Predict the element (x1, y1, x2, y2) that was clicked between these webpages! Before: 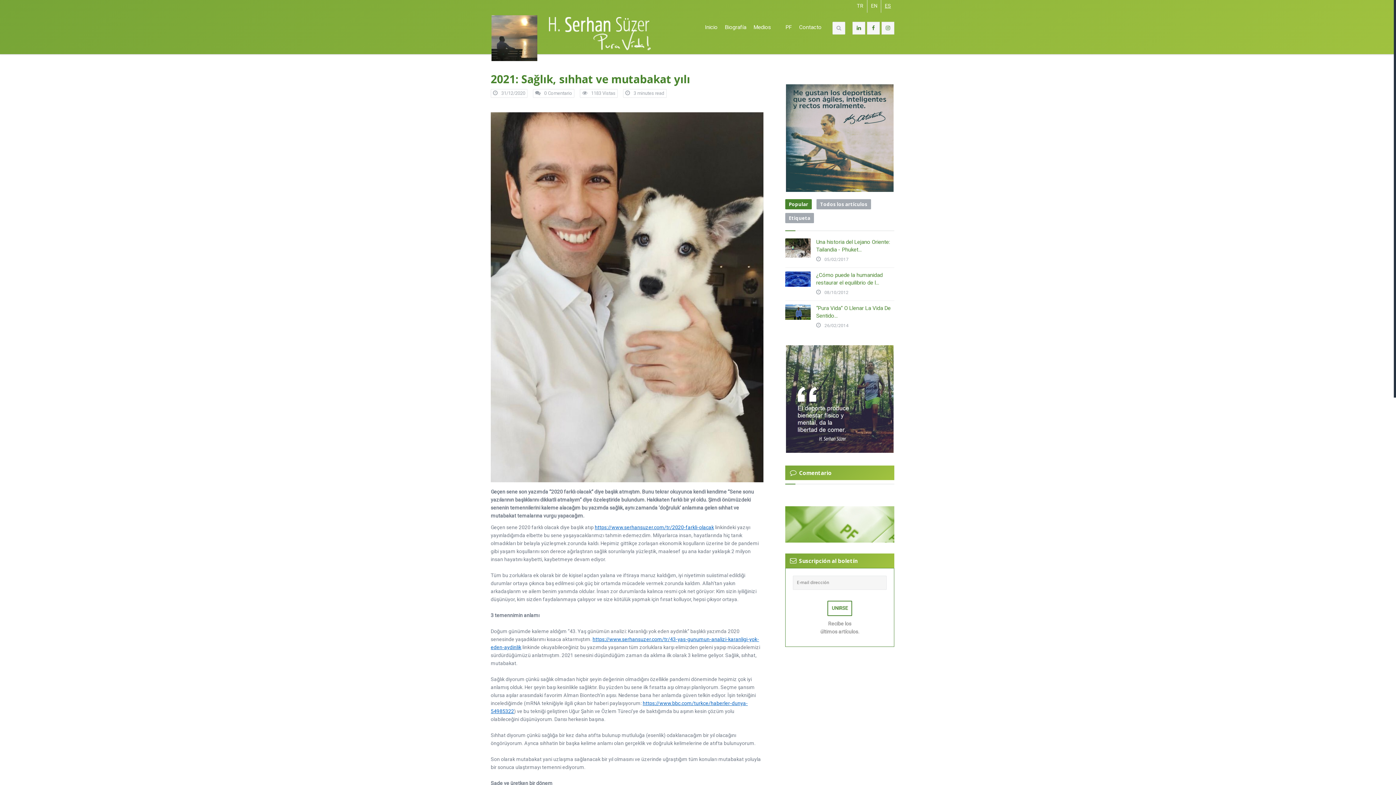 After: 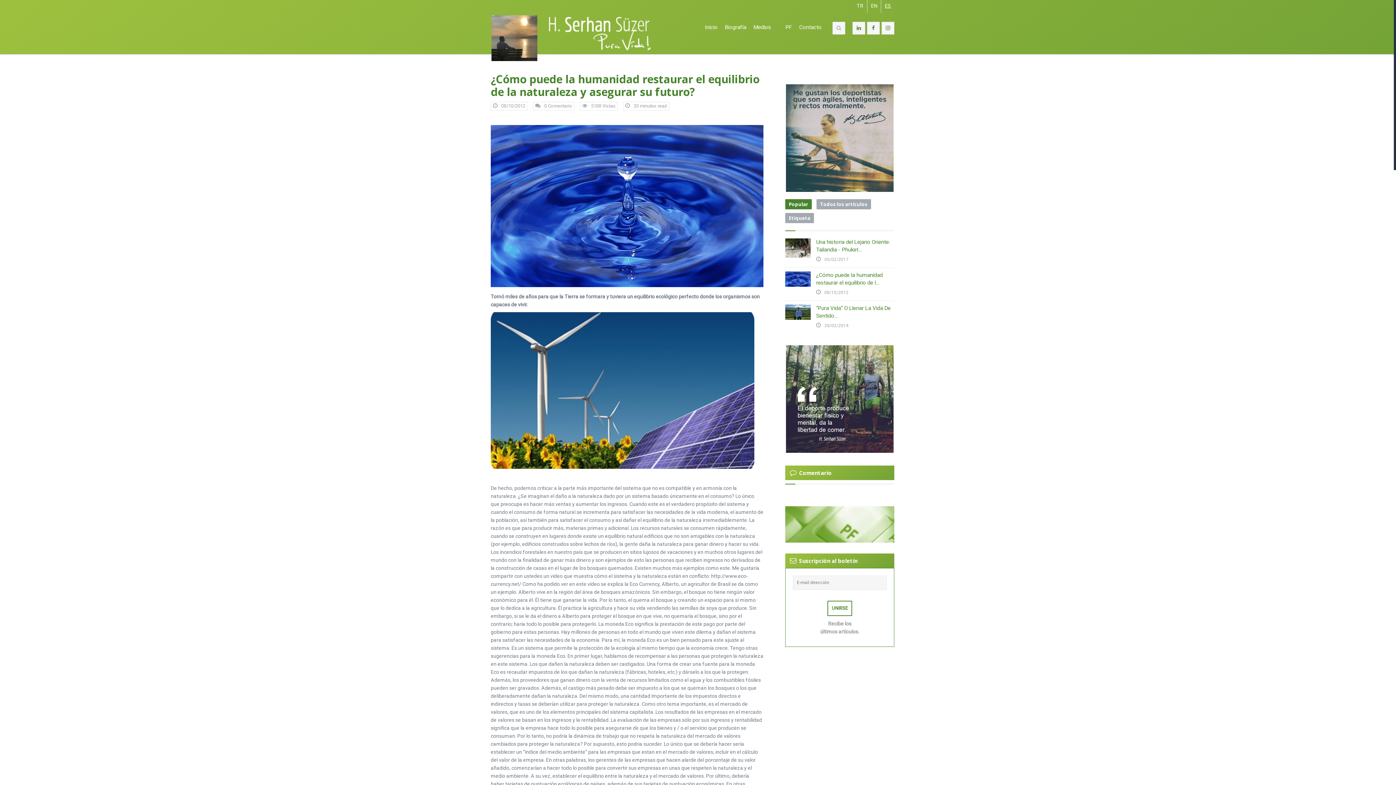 Action: bbox: (785, 271, 810, 286)